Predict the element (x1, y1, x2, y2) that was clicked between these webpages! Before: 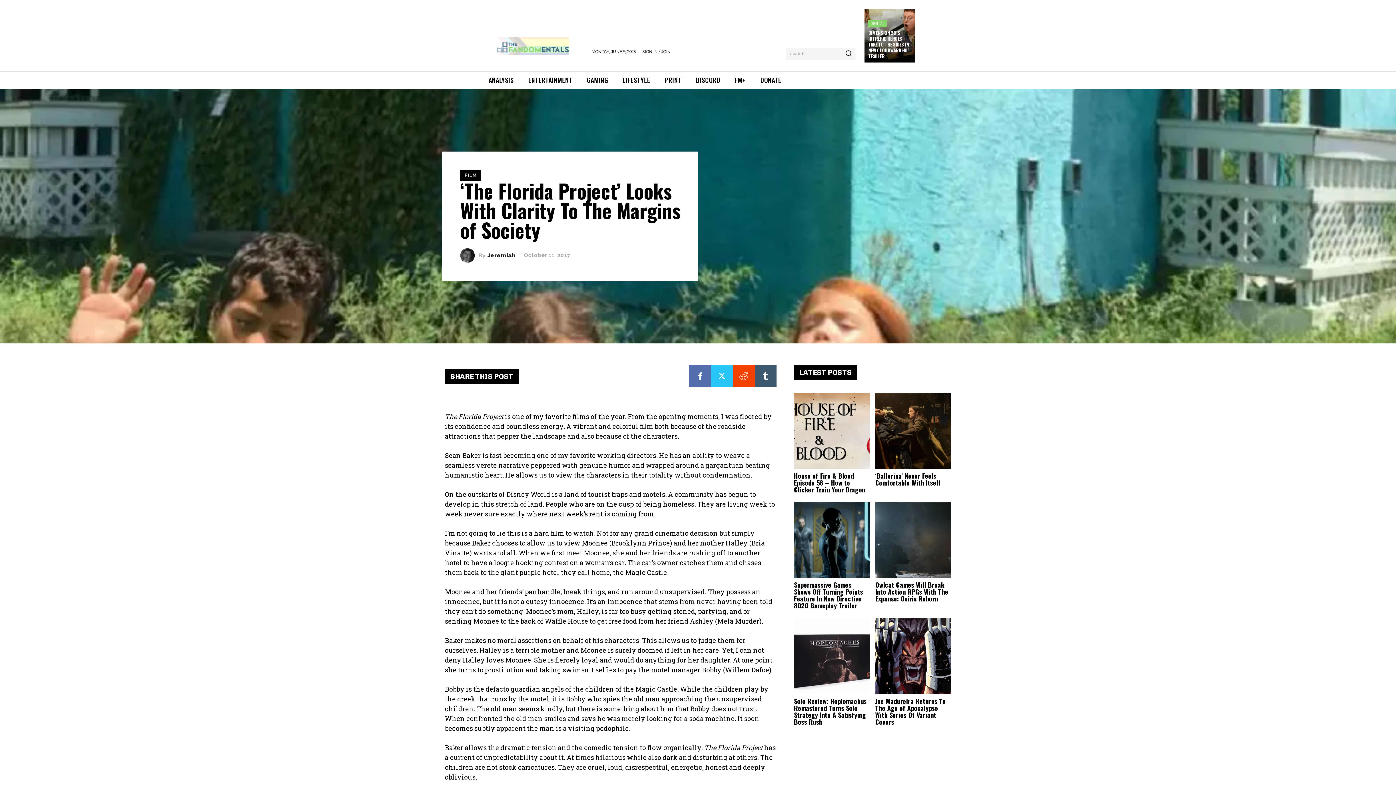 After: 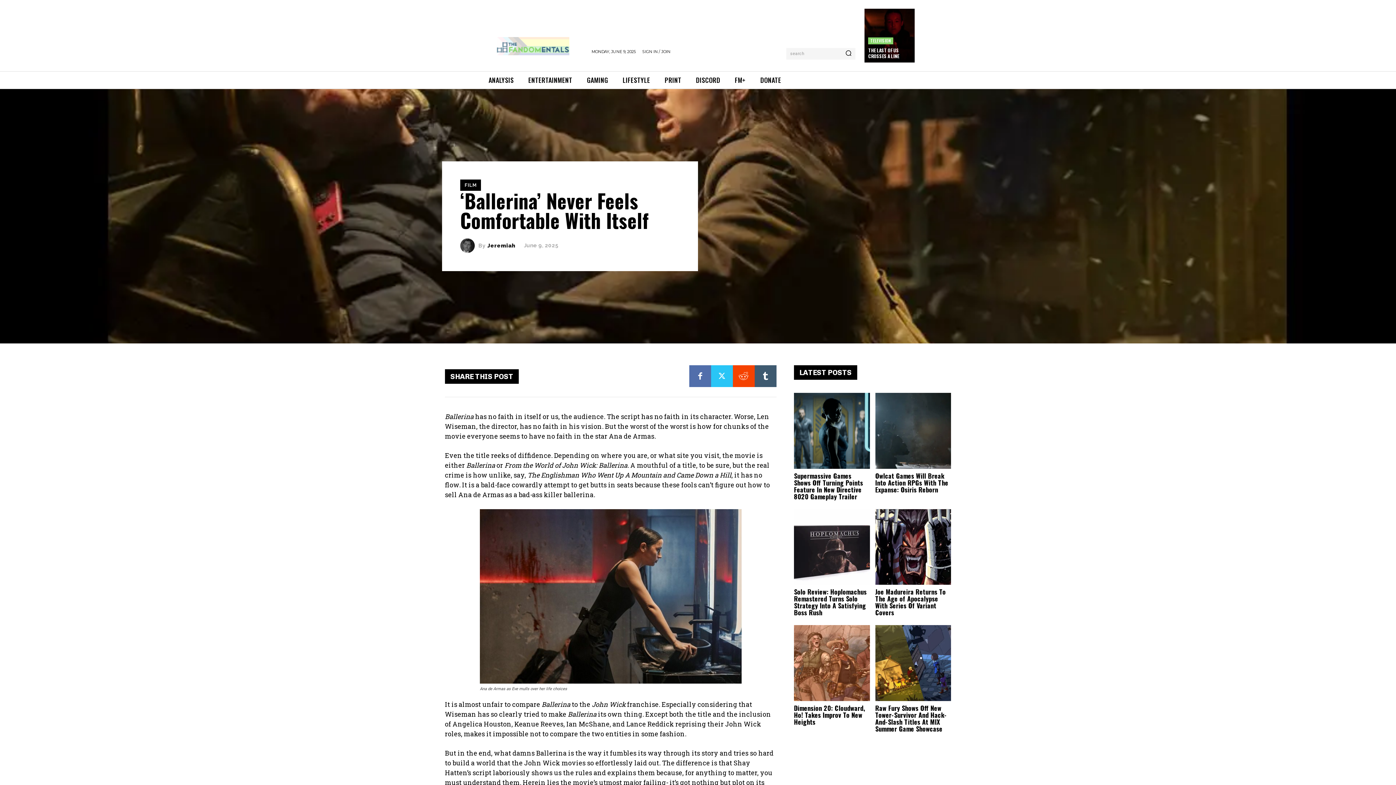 Action: label: ‘Ballerina’ Never Feels Comfortable With Itself bbox: (875, 471, 940, 487)